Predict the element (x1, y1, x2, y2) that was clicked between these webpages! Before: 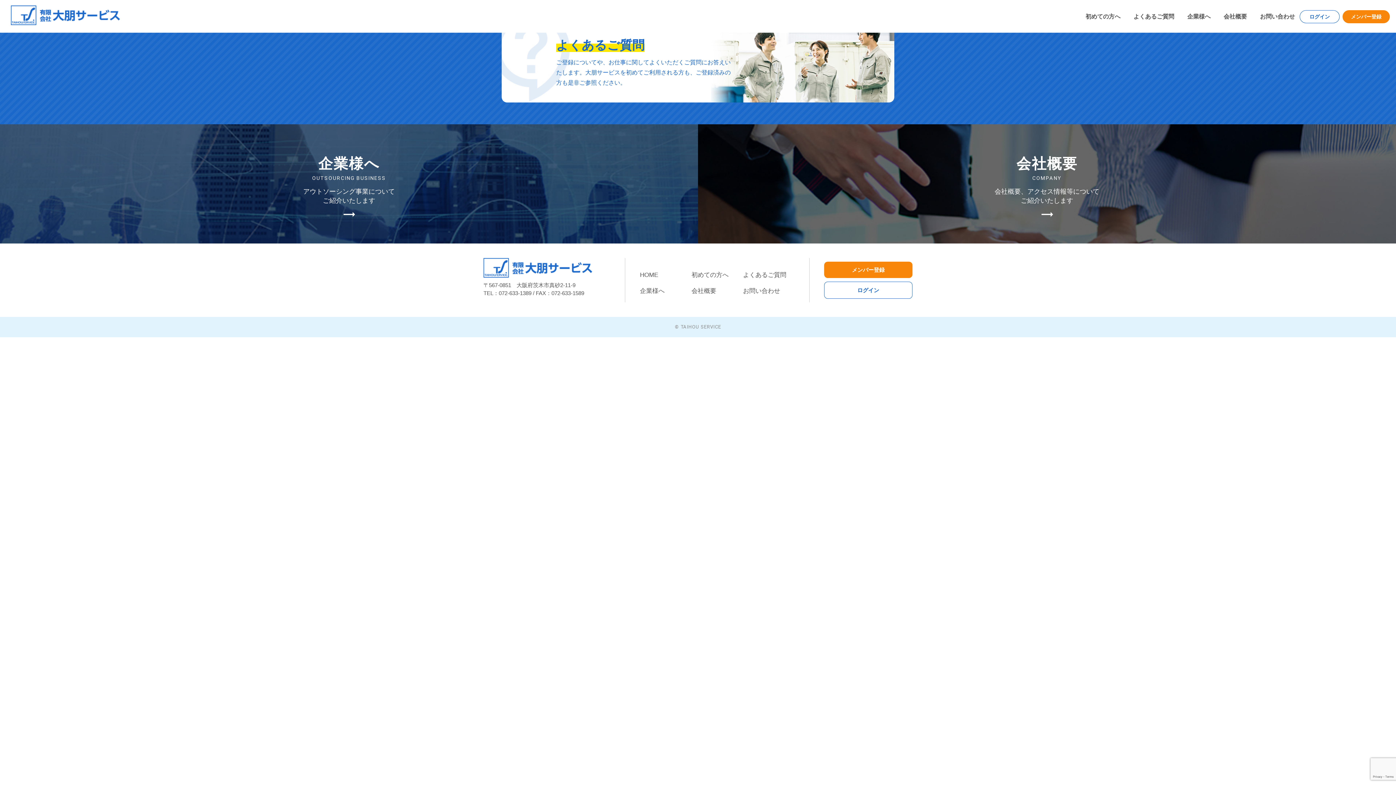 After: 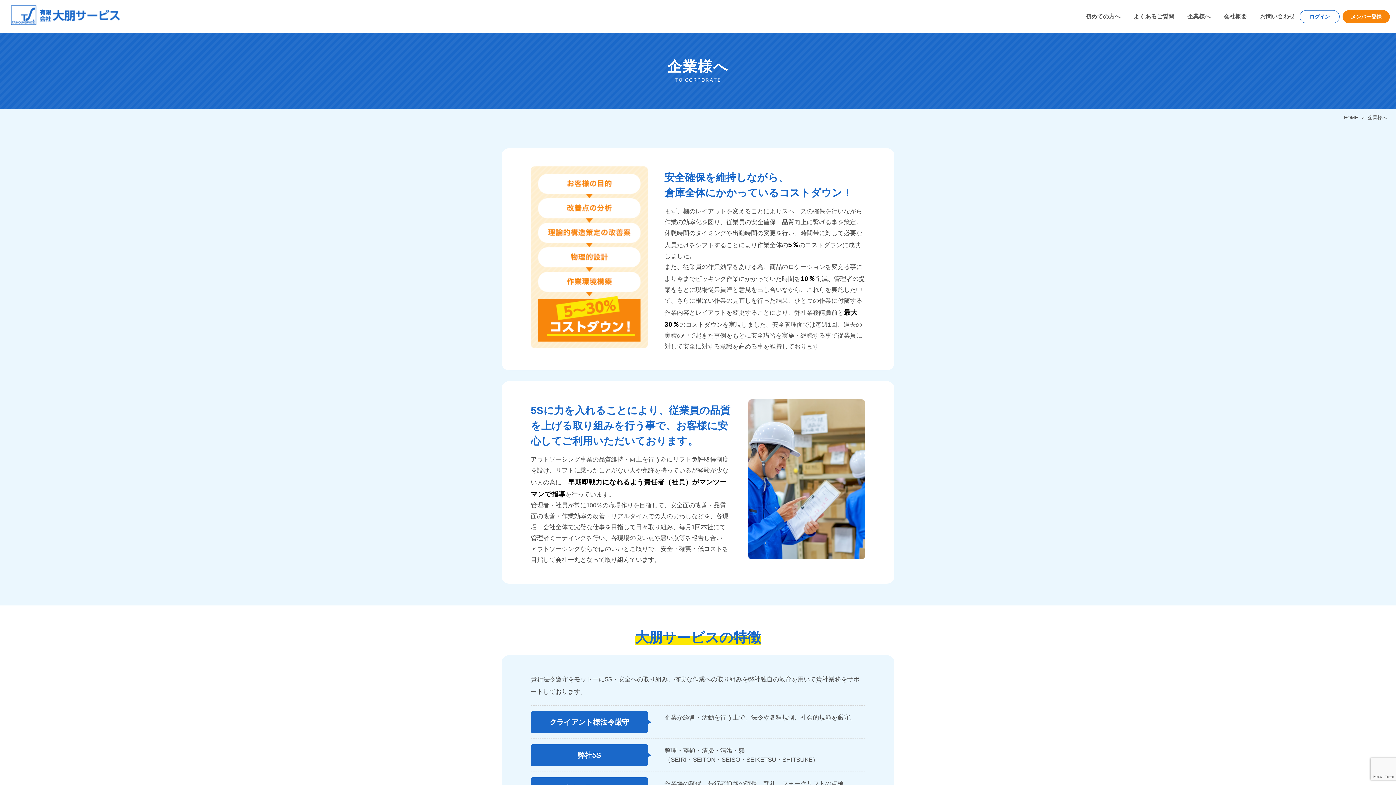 Action: label: 企業様へ

OUTSOURCING BUSINESS

アウトソーシング事業について
ご紹介いたします

trending_flat bbox: (0, 124, 698, 243)